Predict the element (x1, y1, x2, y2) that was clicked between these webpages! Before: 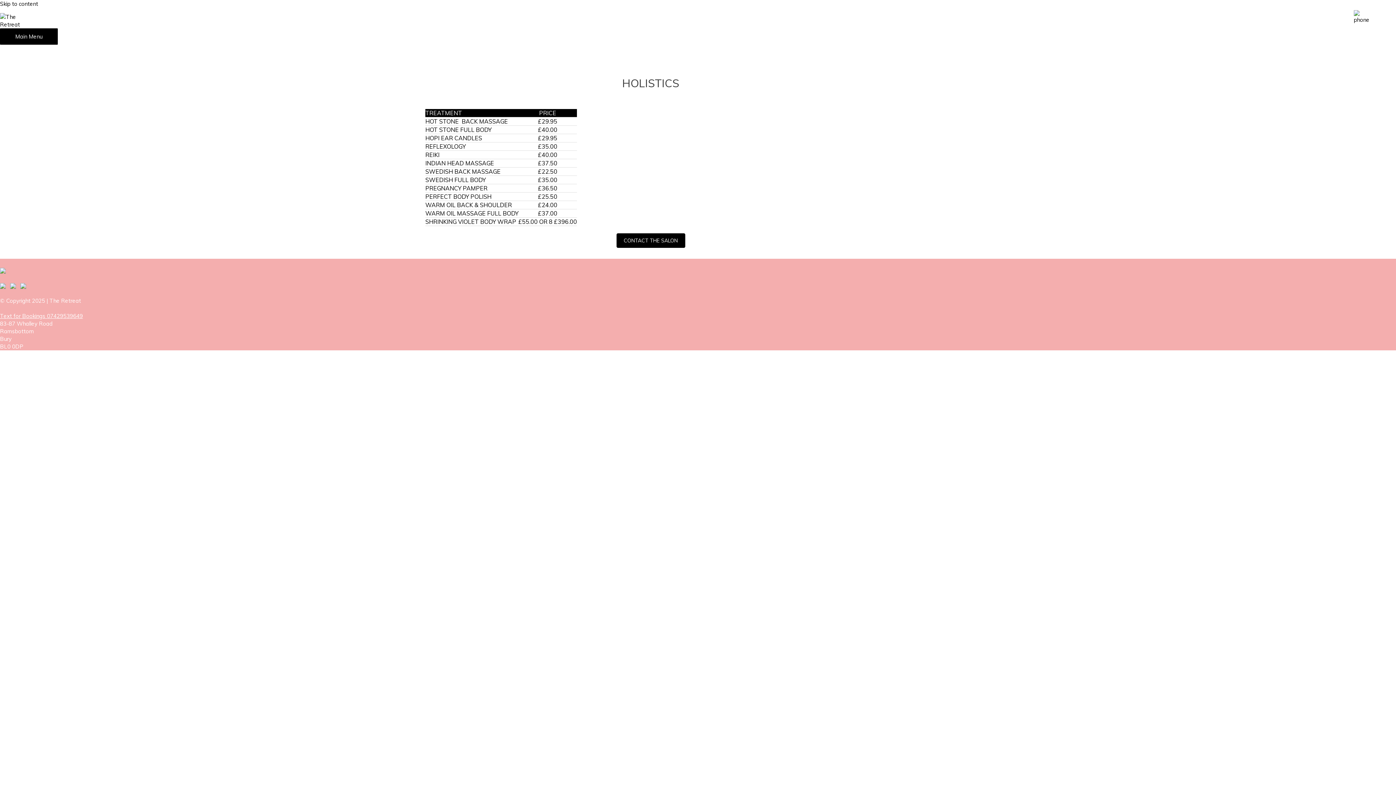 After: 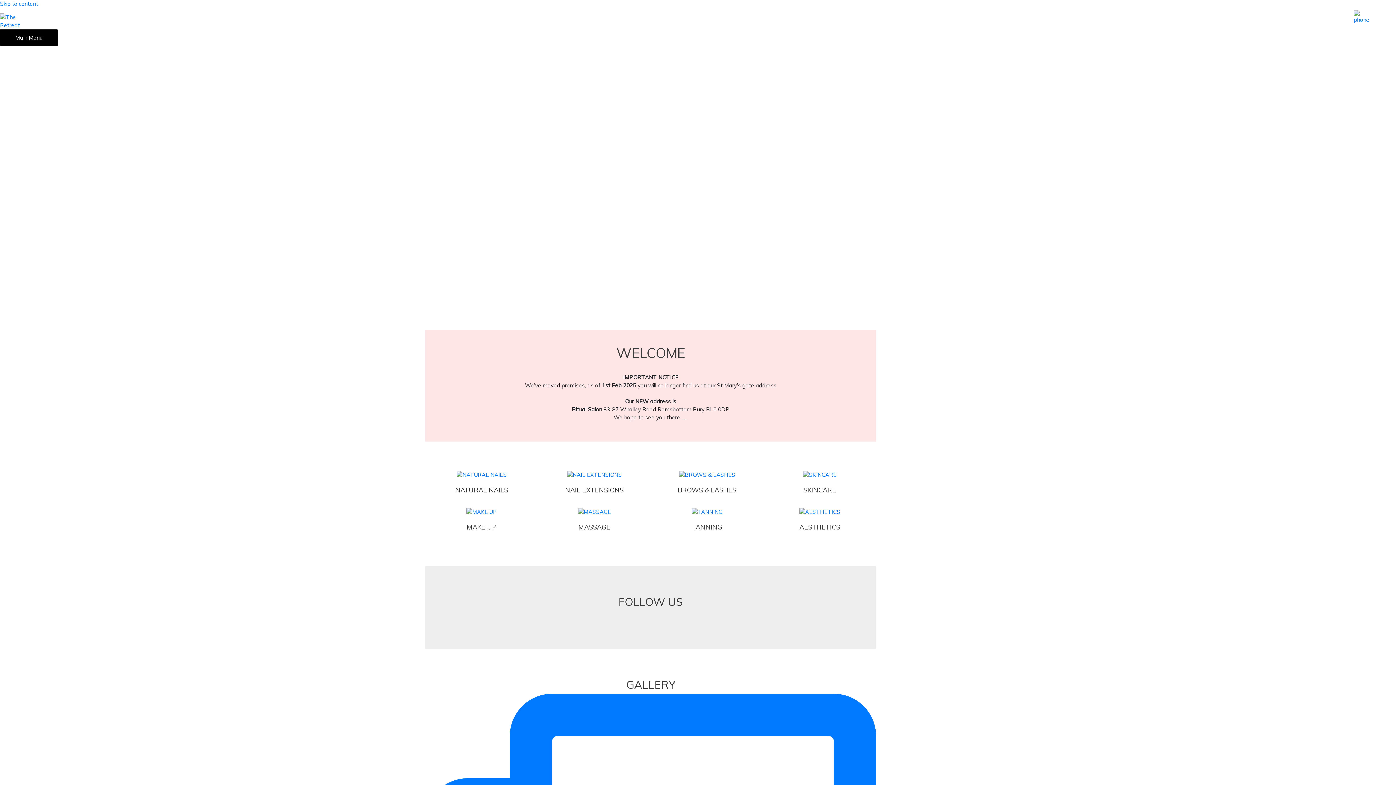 Action: bbox: (0, 16, 32, 23)